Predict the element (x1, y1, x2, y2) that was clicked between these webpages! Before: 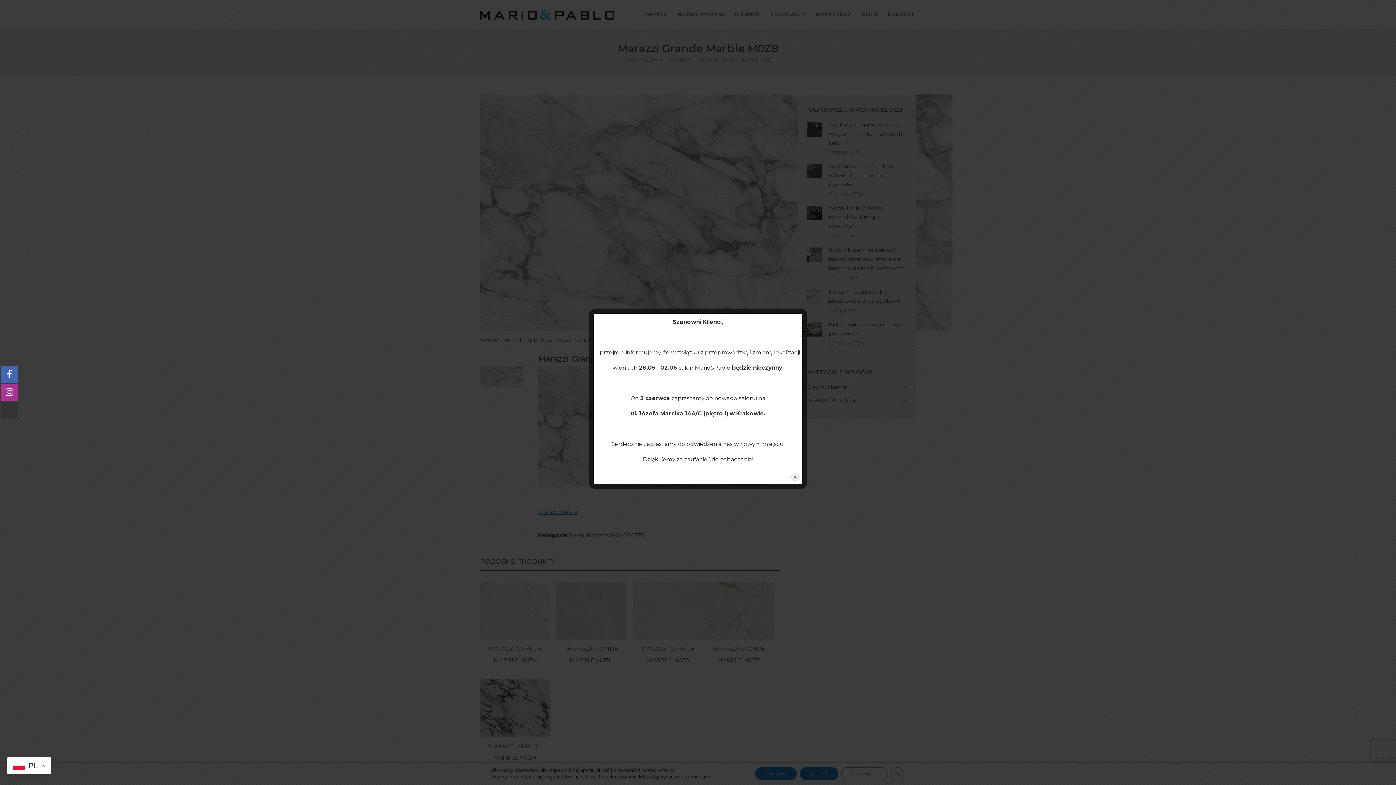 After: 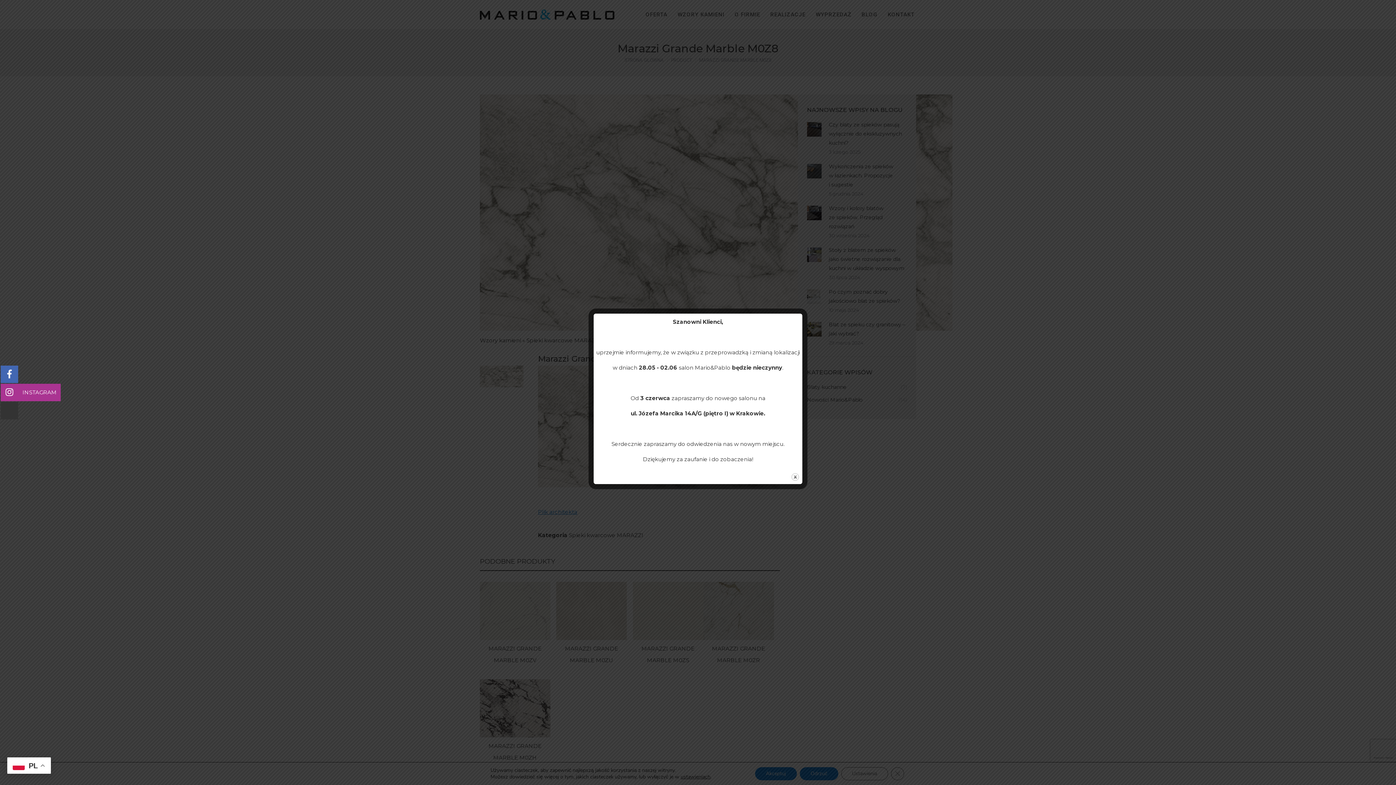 Action: bbox: (0, 384, 18, 401)